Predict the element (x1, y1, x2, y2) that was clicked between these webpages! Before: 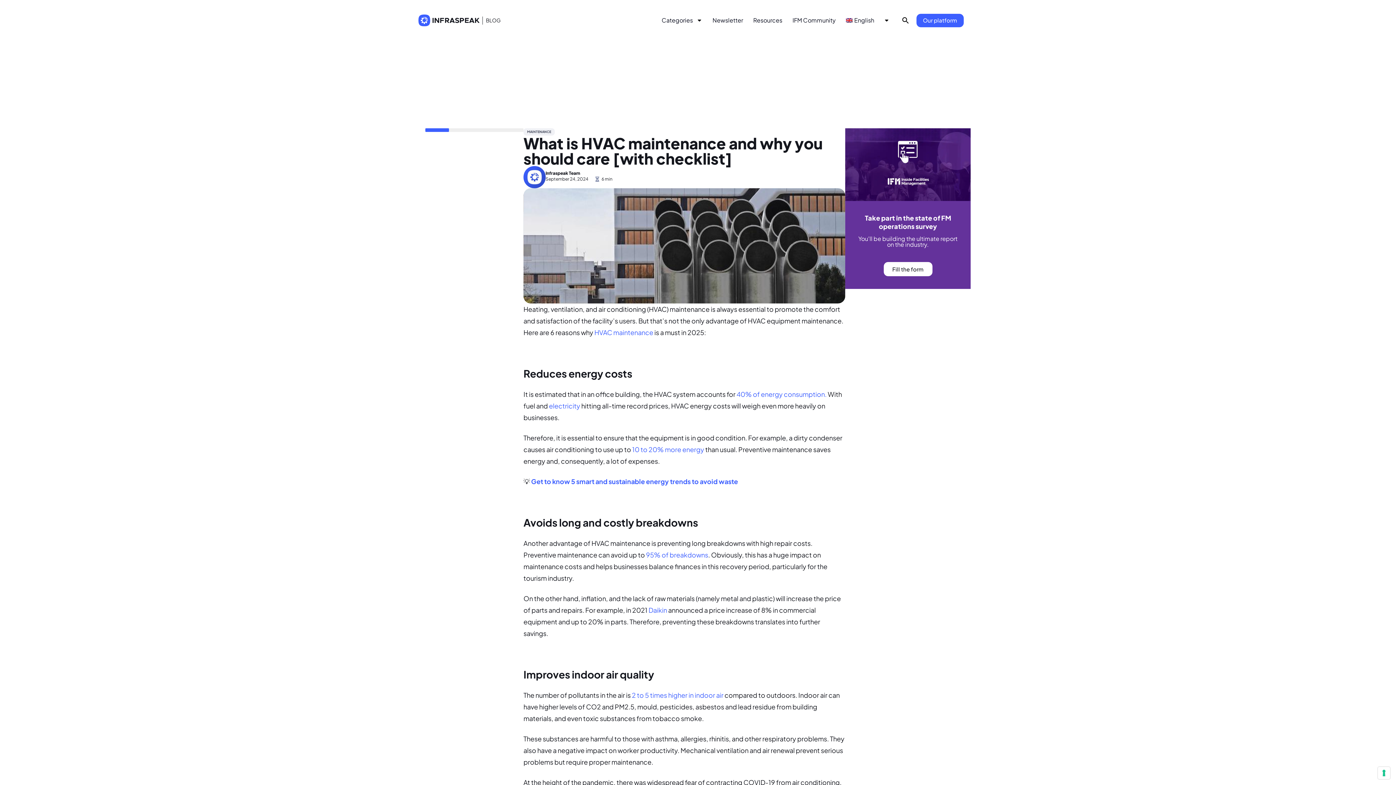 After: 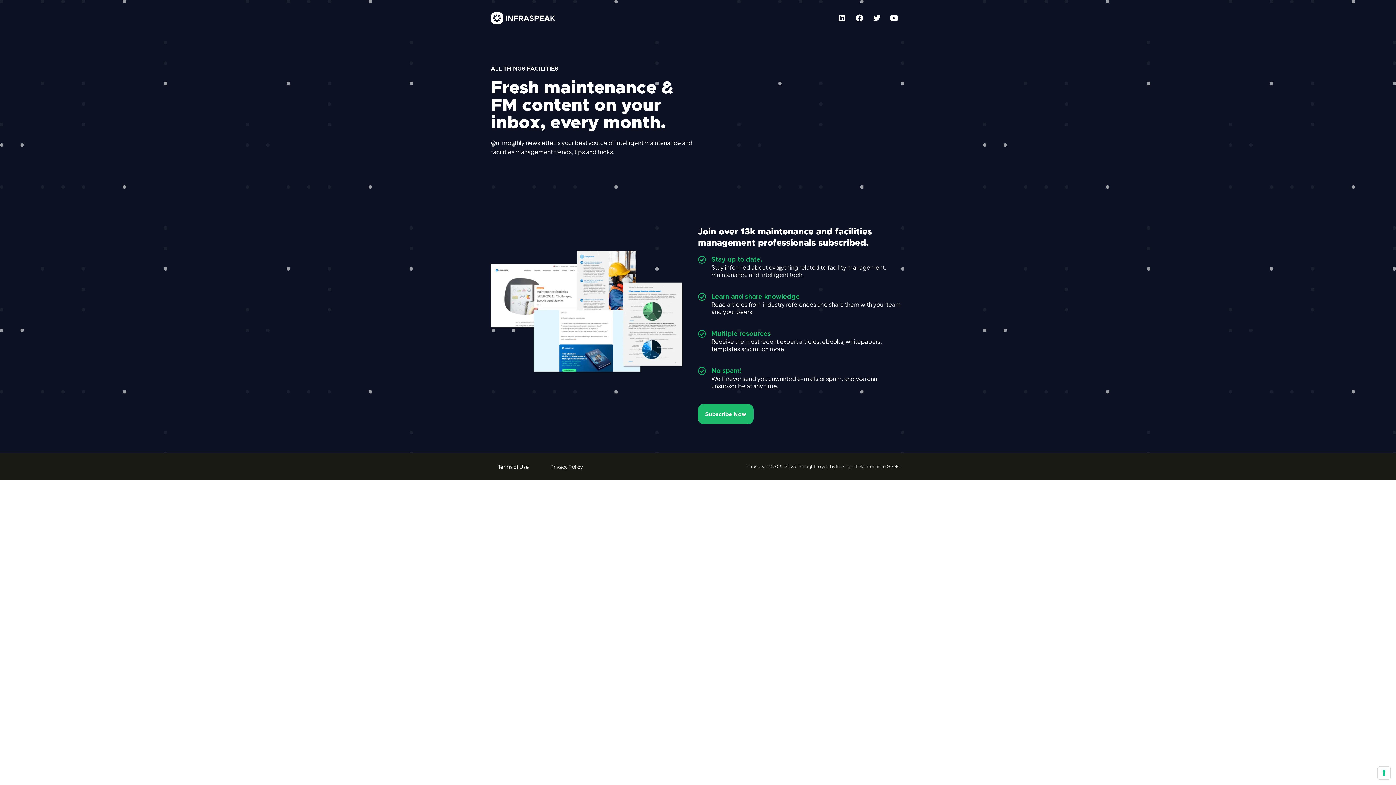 Action: bbox: (707, 12, 748, 28) label: Newsletter